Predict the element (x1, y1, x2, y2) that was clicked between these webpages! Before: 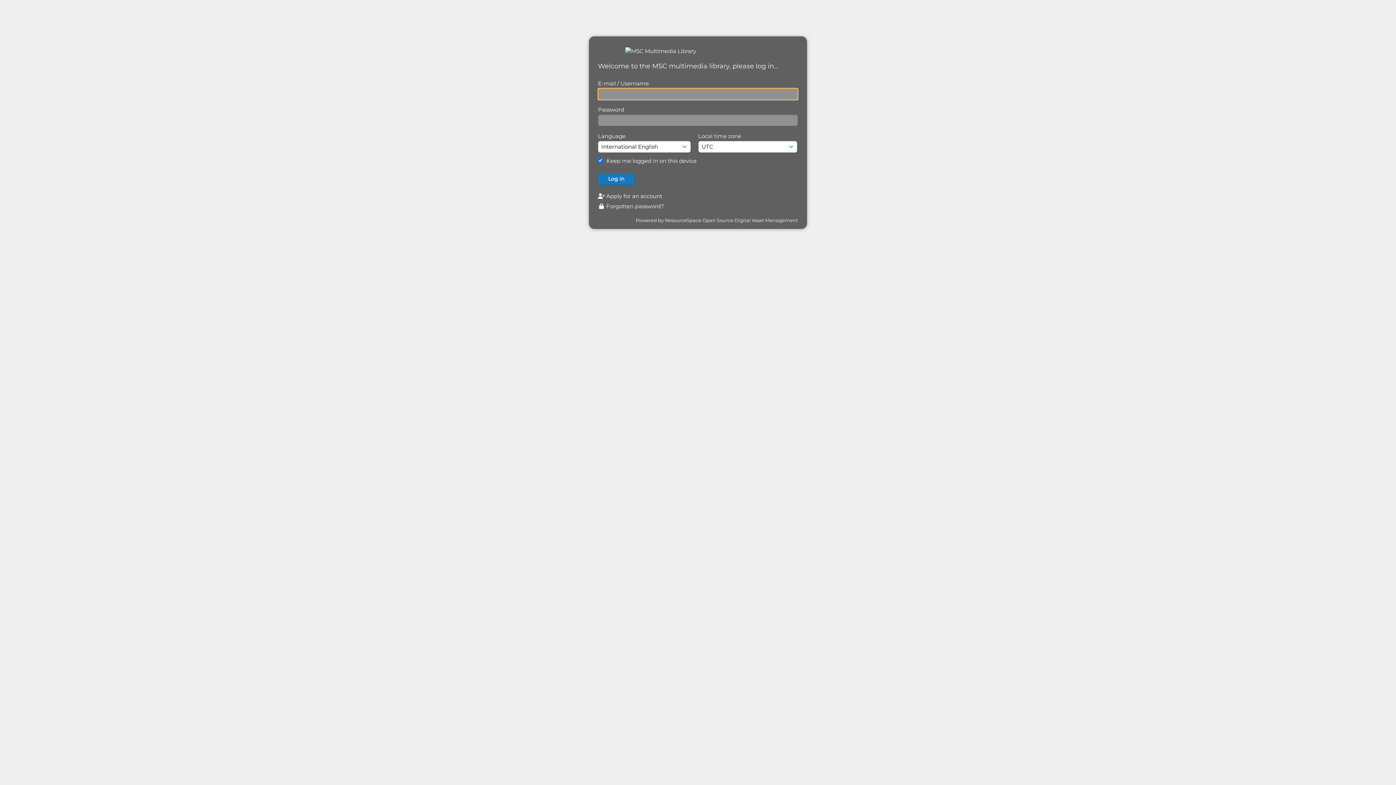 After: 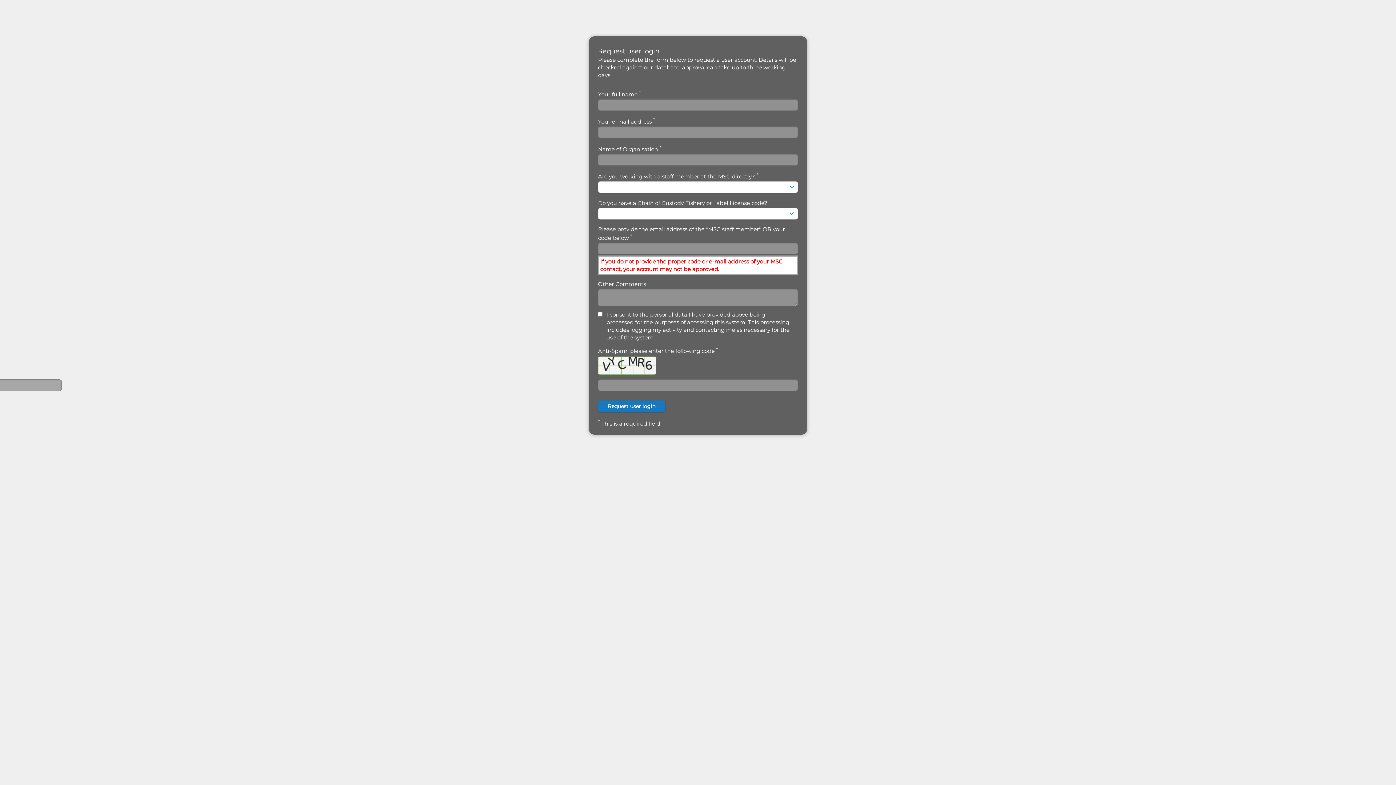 Action: bbox: (598, 192, 662, 199) label:  Apply for an account